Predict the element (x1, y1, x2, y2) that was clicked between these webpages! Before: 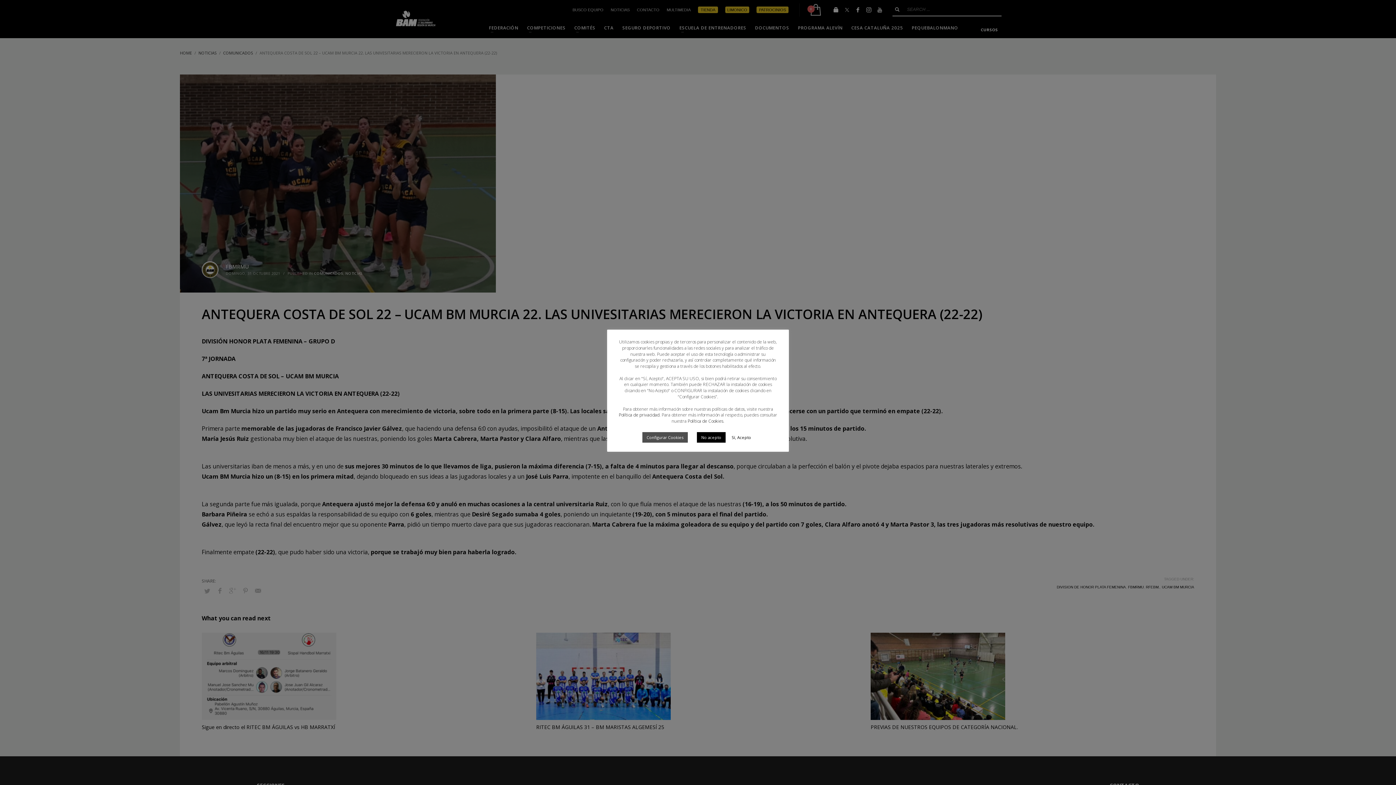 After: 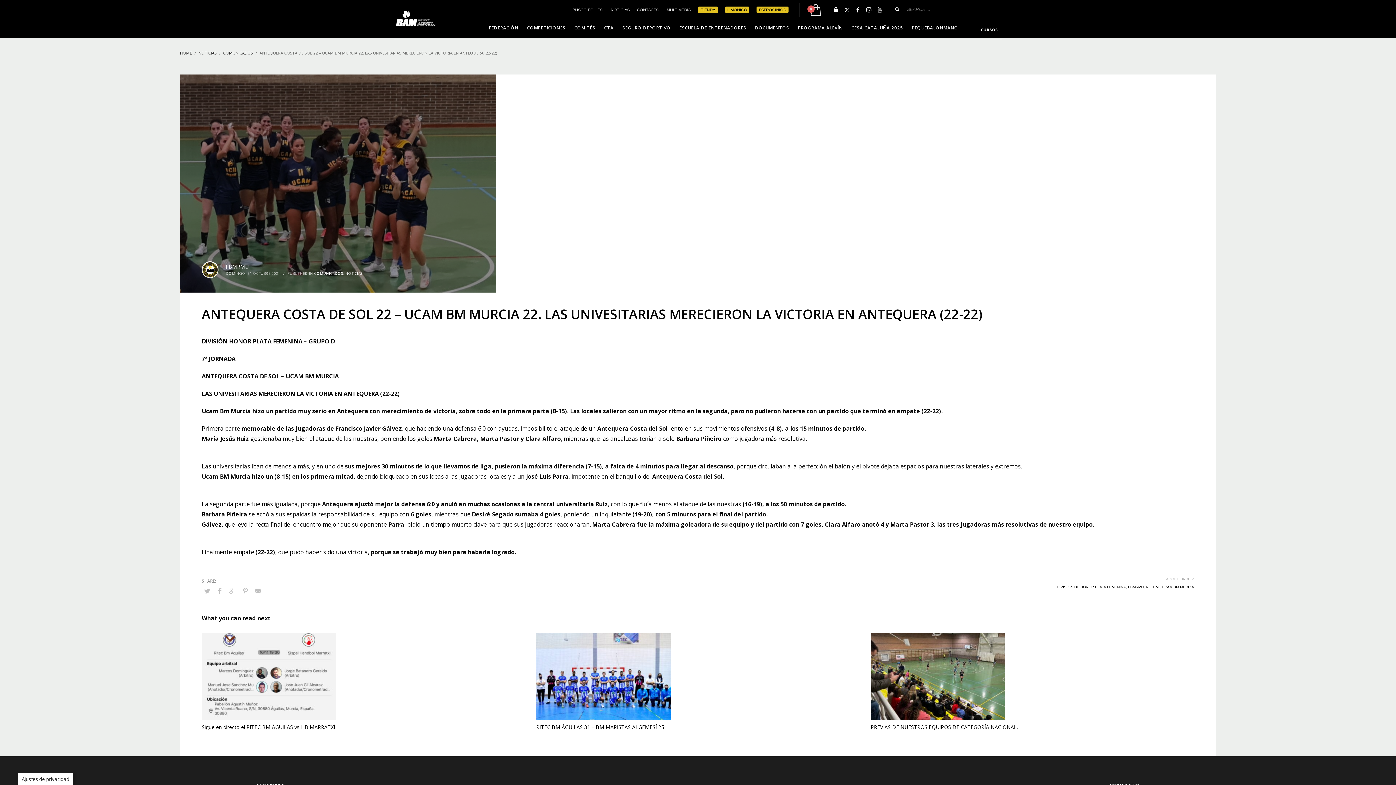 Action: bbox: (727, 432, 755, 442) label: Sí, Acepto